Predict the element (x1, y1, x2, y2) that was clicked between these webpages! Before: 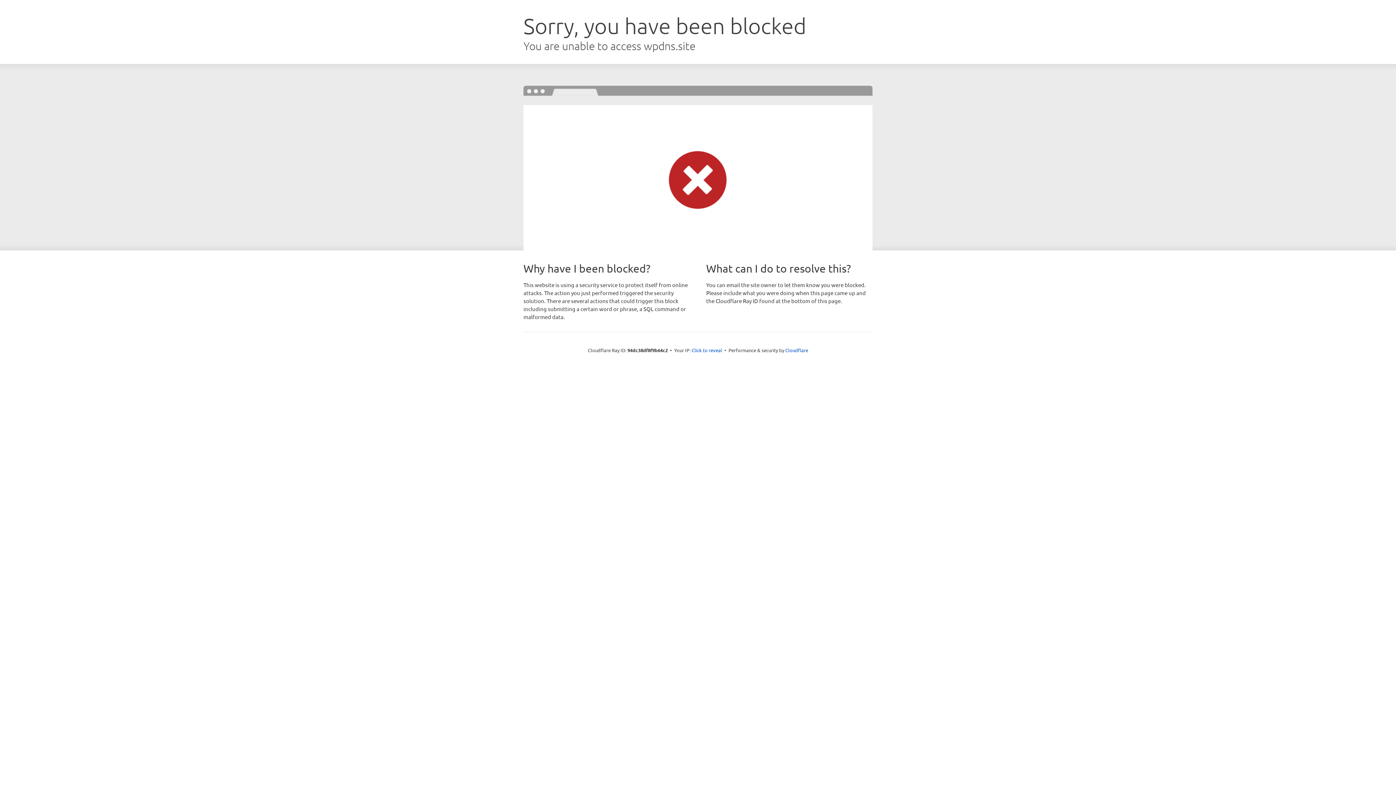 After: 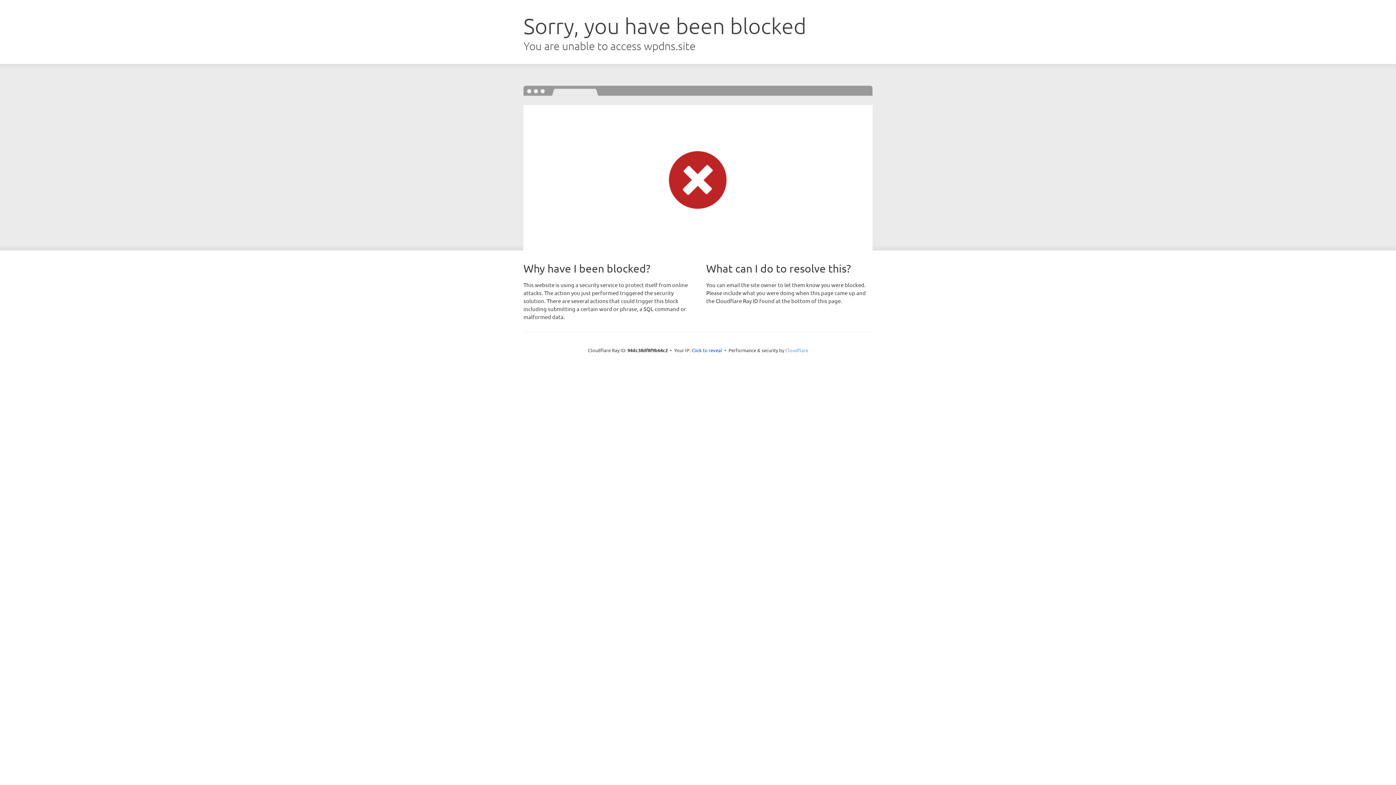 Action: label: Cloudflare bbox: (785, 347, 808, 353)